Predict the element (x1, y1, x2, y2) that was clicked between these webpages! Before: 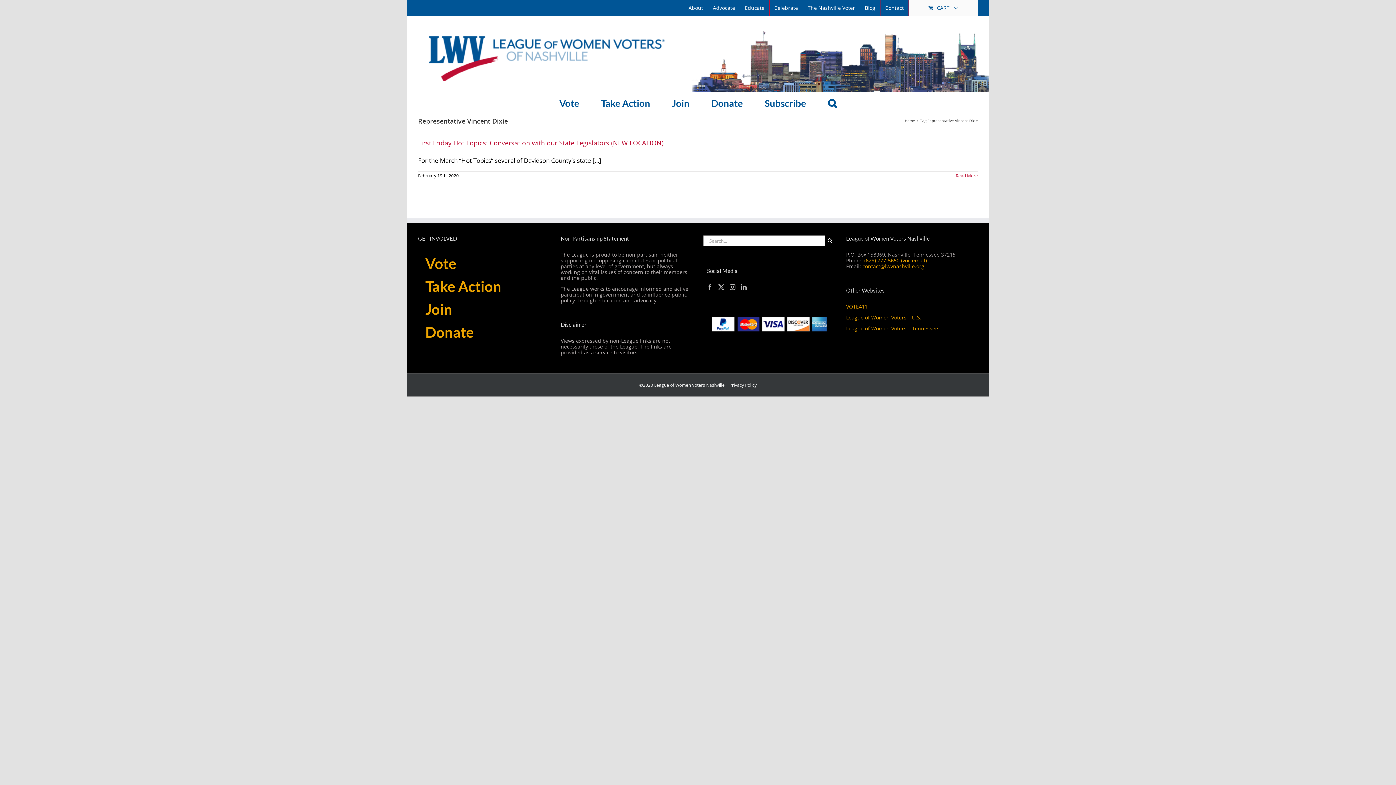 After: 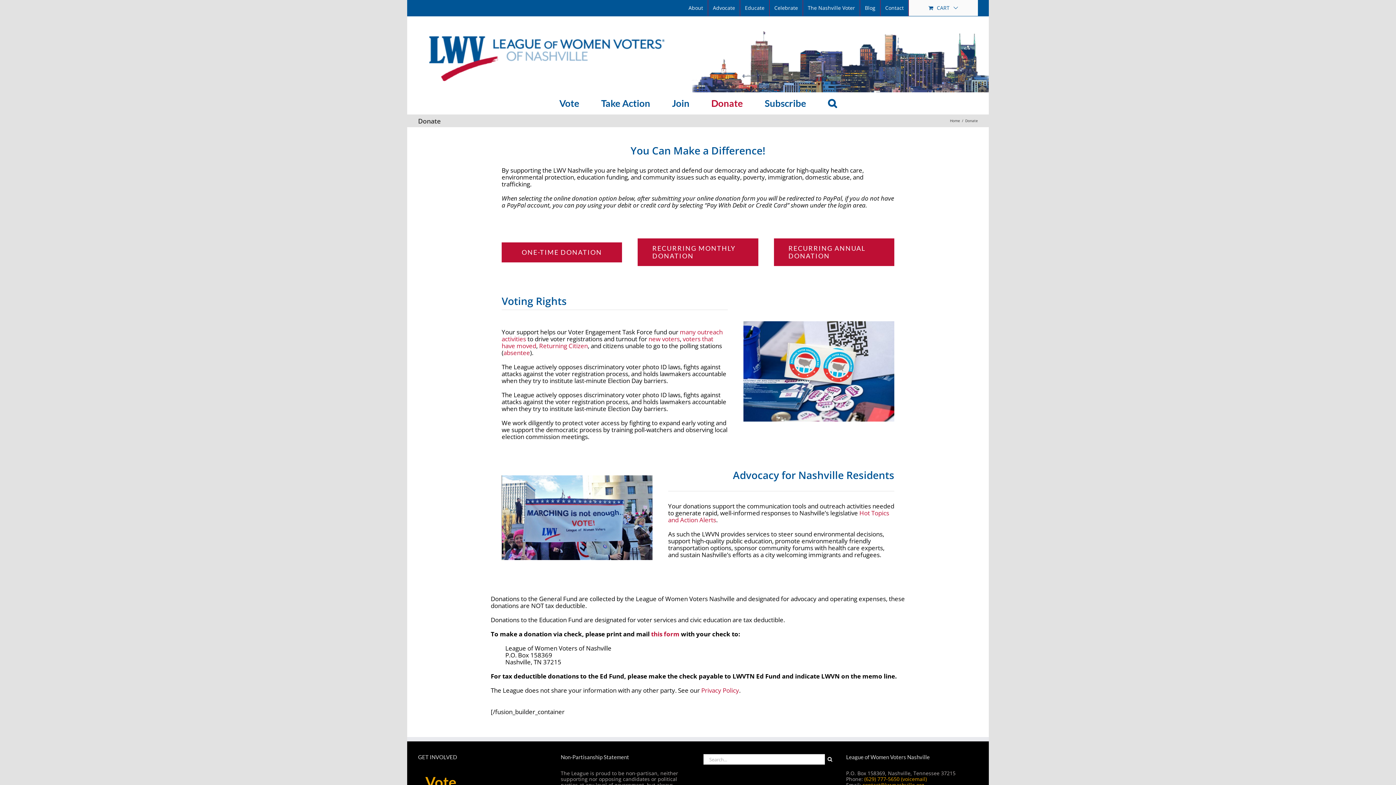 Action: label: Donate bbox: (711, 92, 743, 114)